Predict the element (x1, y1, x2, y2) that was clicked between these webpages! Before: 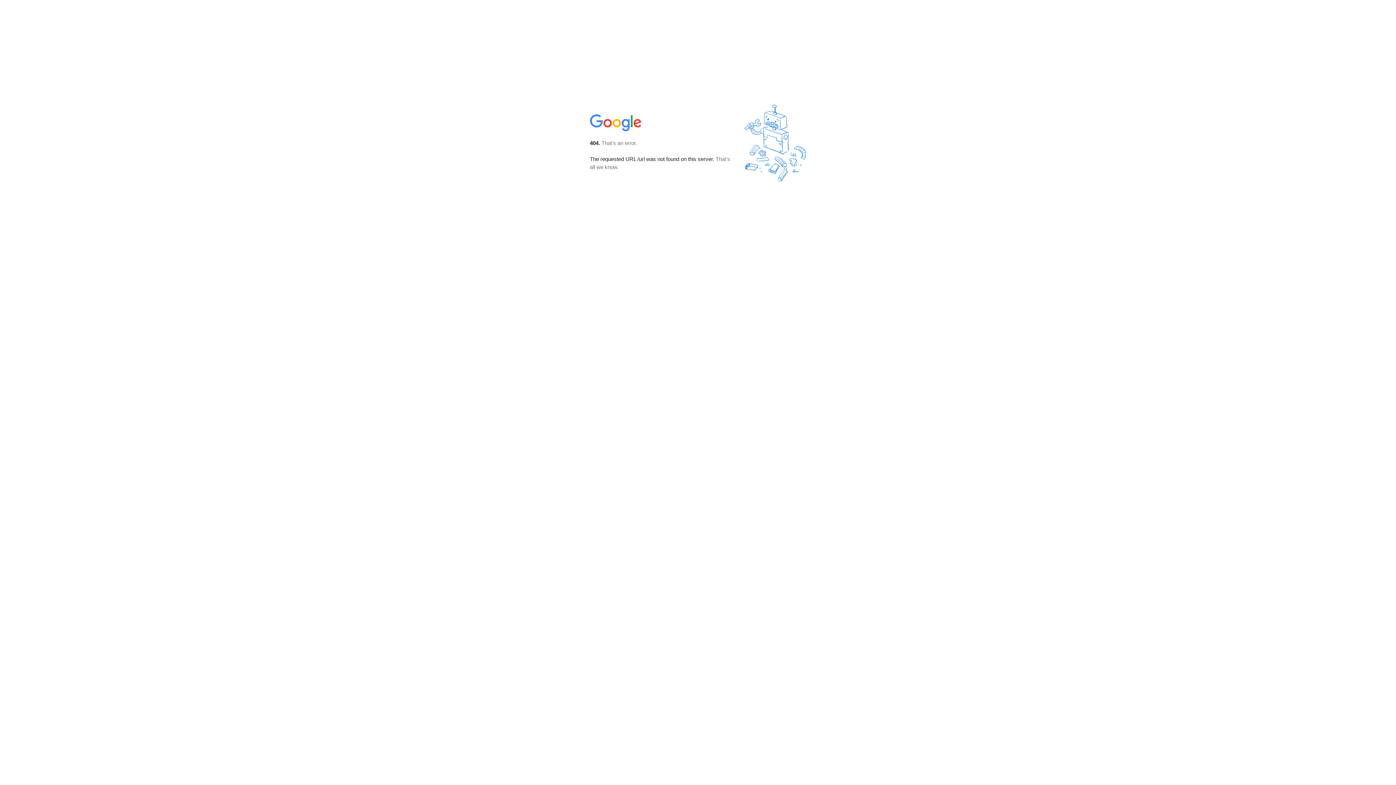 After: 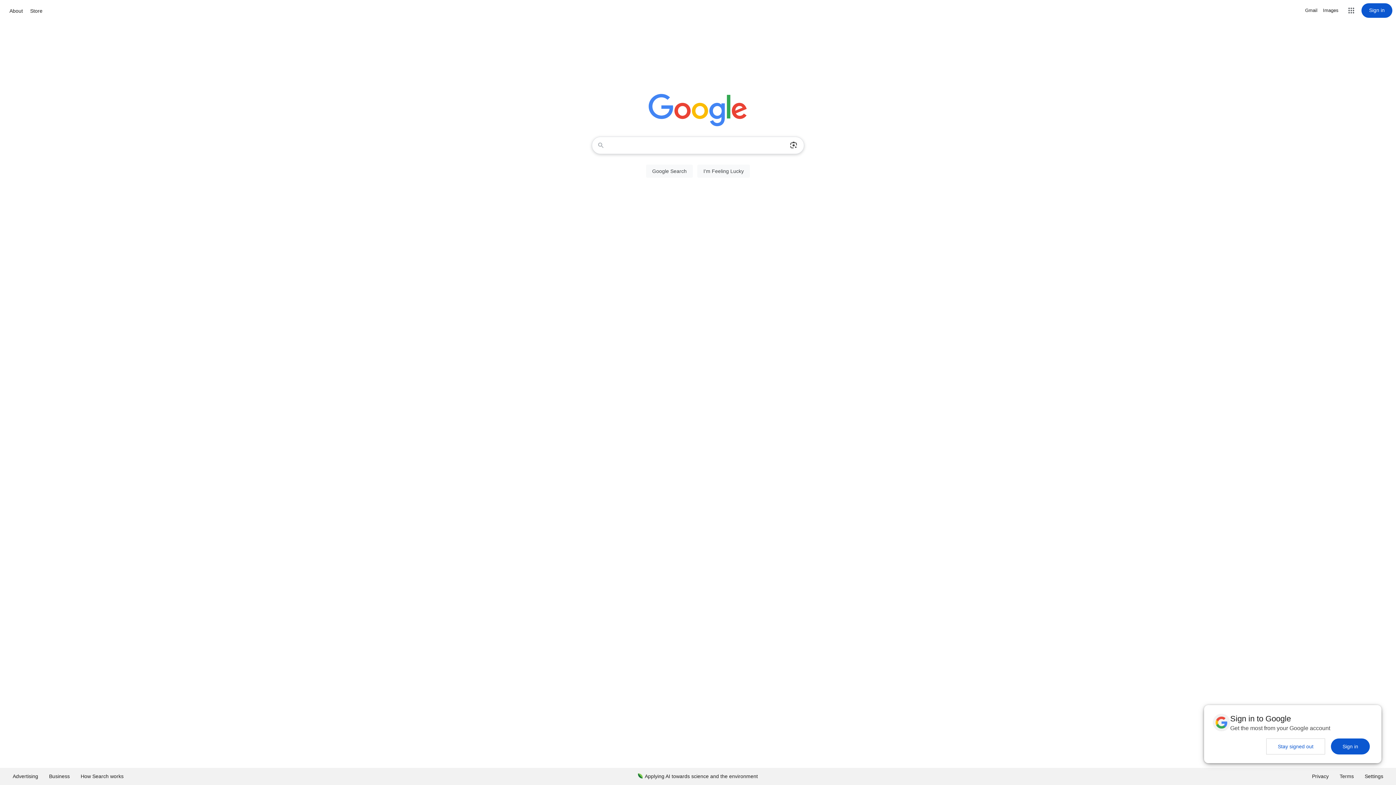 Action: bbox: (590, 127, 642, 134)